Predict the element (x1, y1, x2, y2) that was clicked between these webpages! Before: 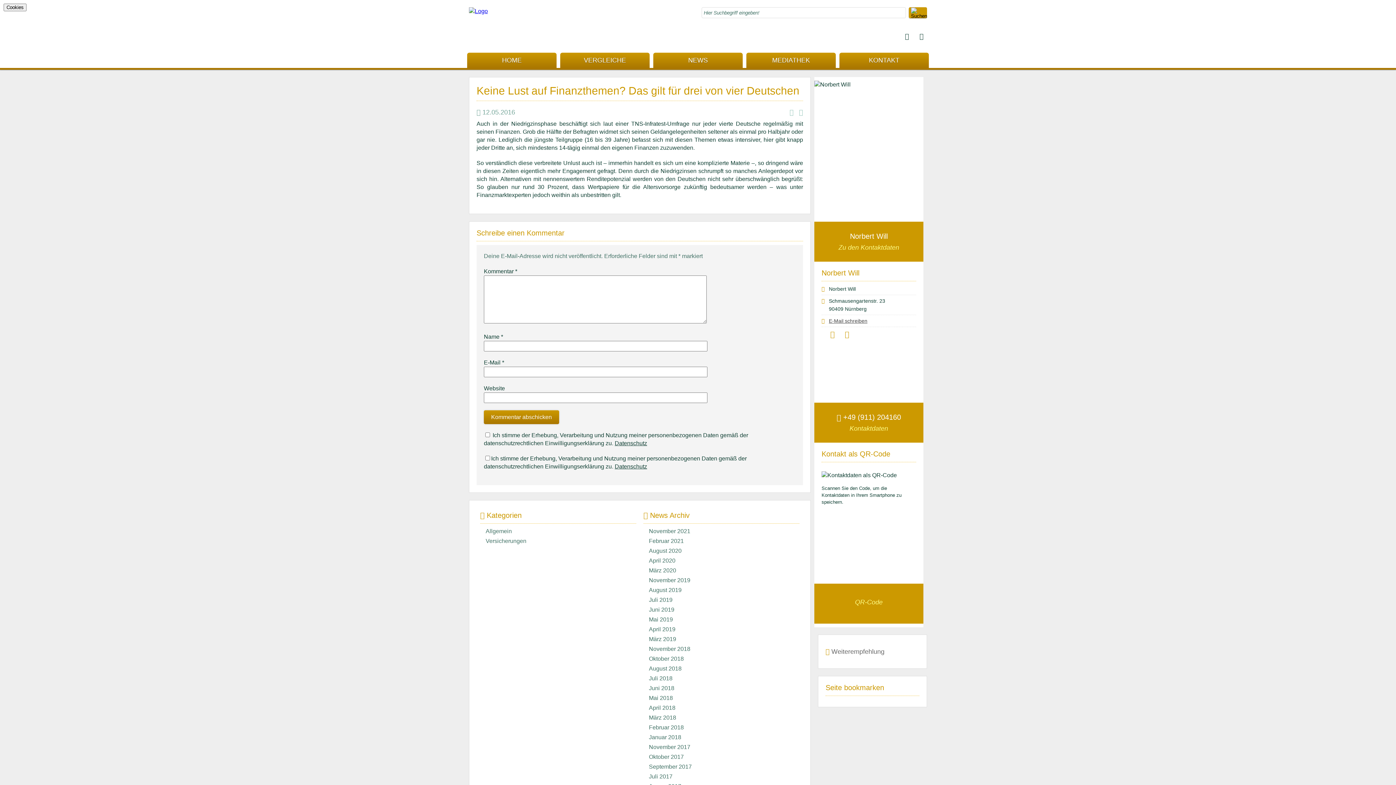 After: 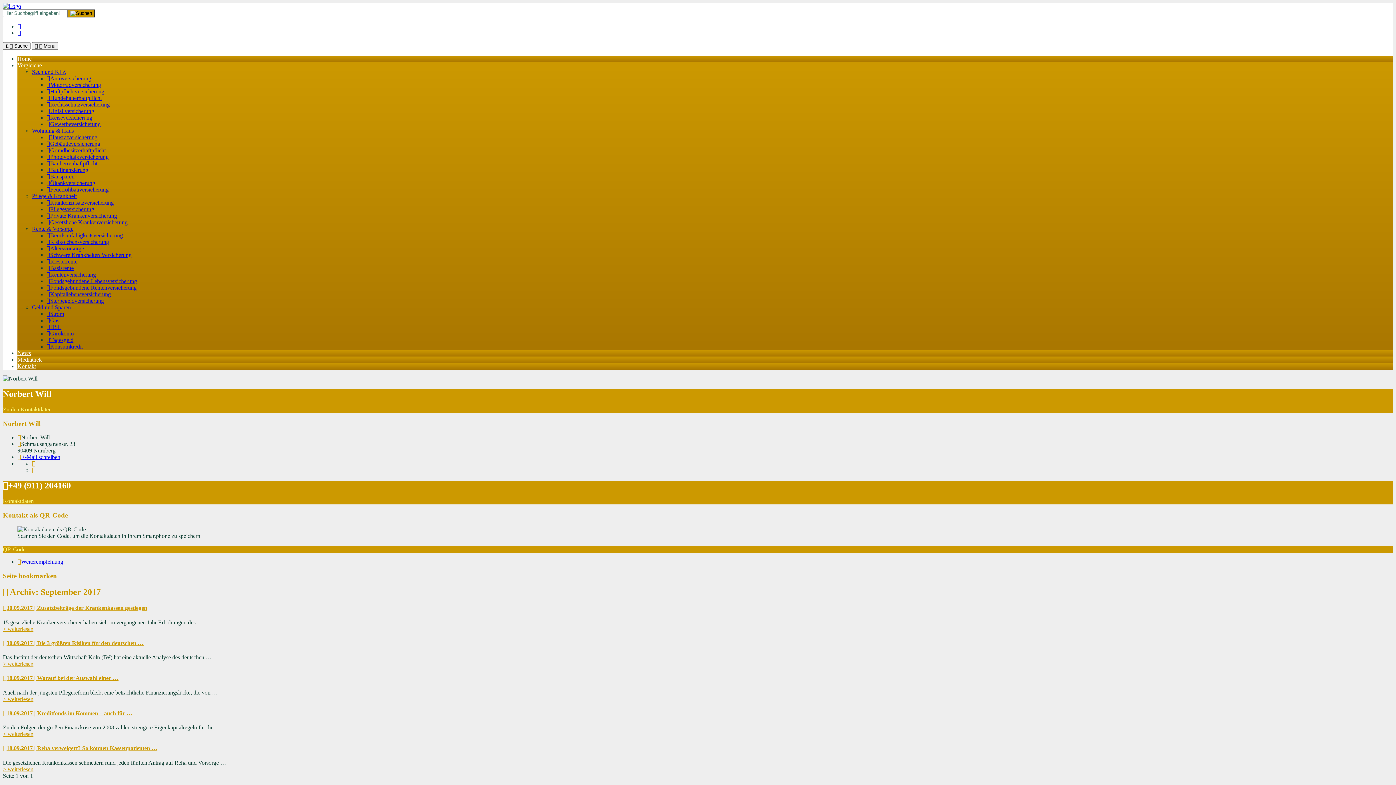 Action: label: September 2017 bbox: (649, 764, 692, 770)